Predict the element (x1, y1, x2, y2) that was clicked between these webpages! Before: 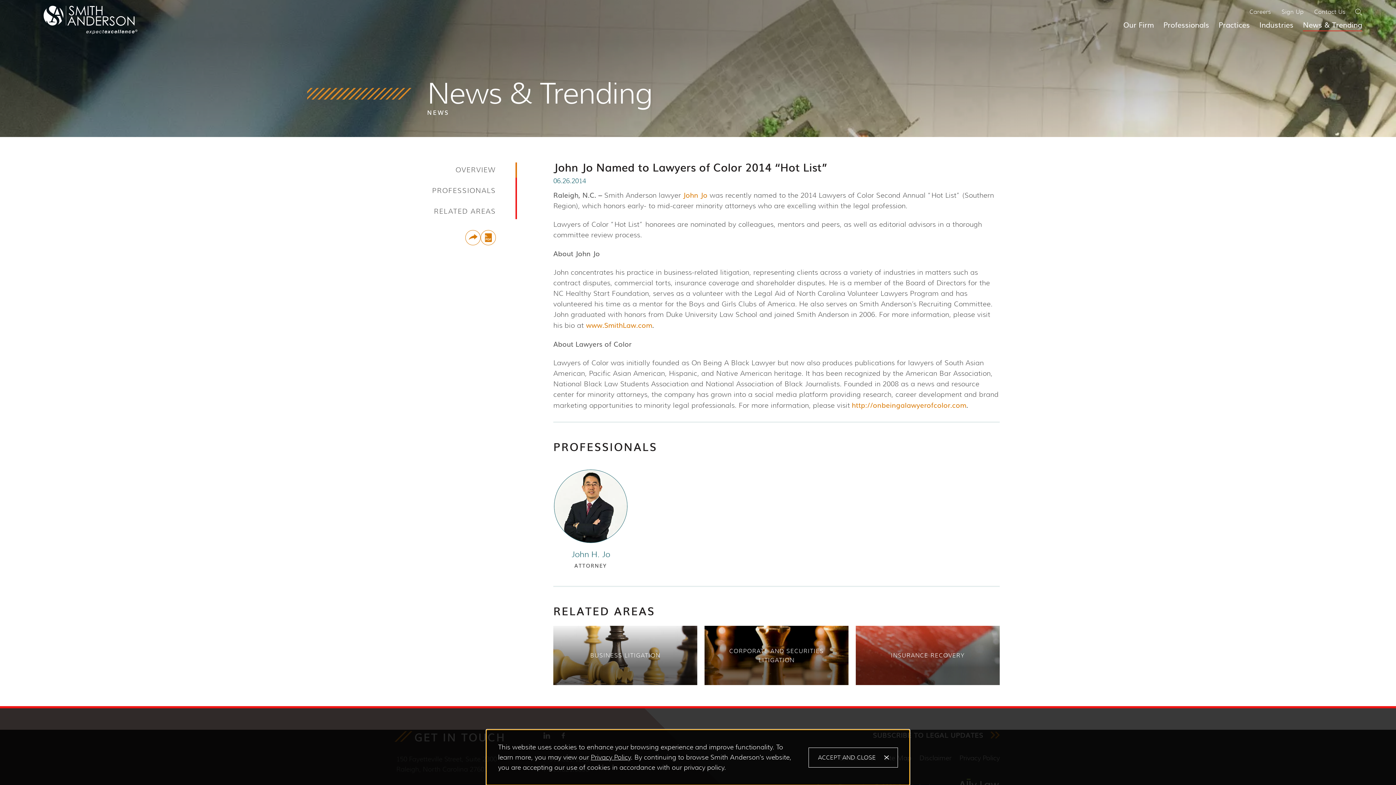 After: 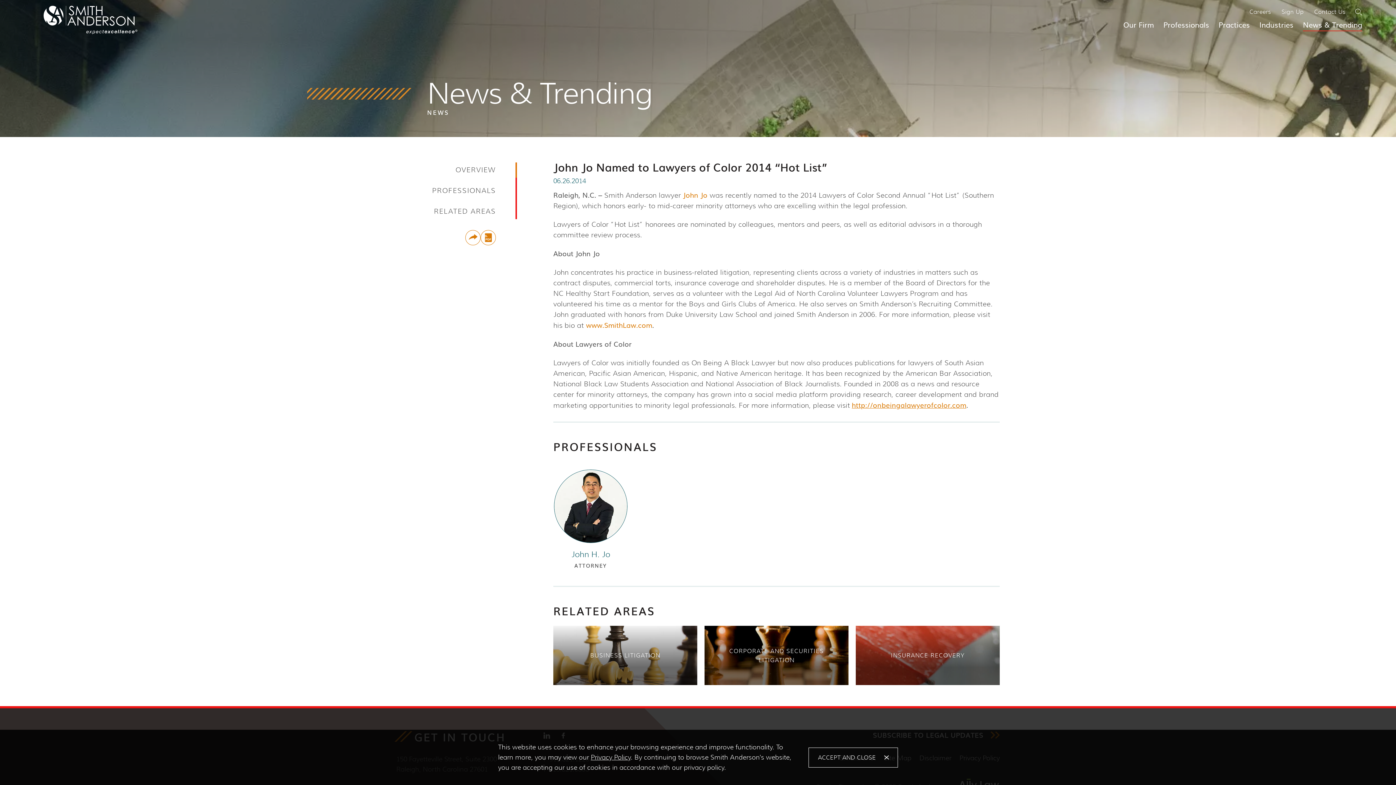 Action: bbox: (852, 400, 966, 410) label: http://onbeingalawyerofcolor.com